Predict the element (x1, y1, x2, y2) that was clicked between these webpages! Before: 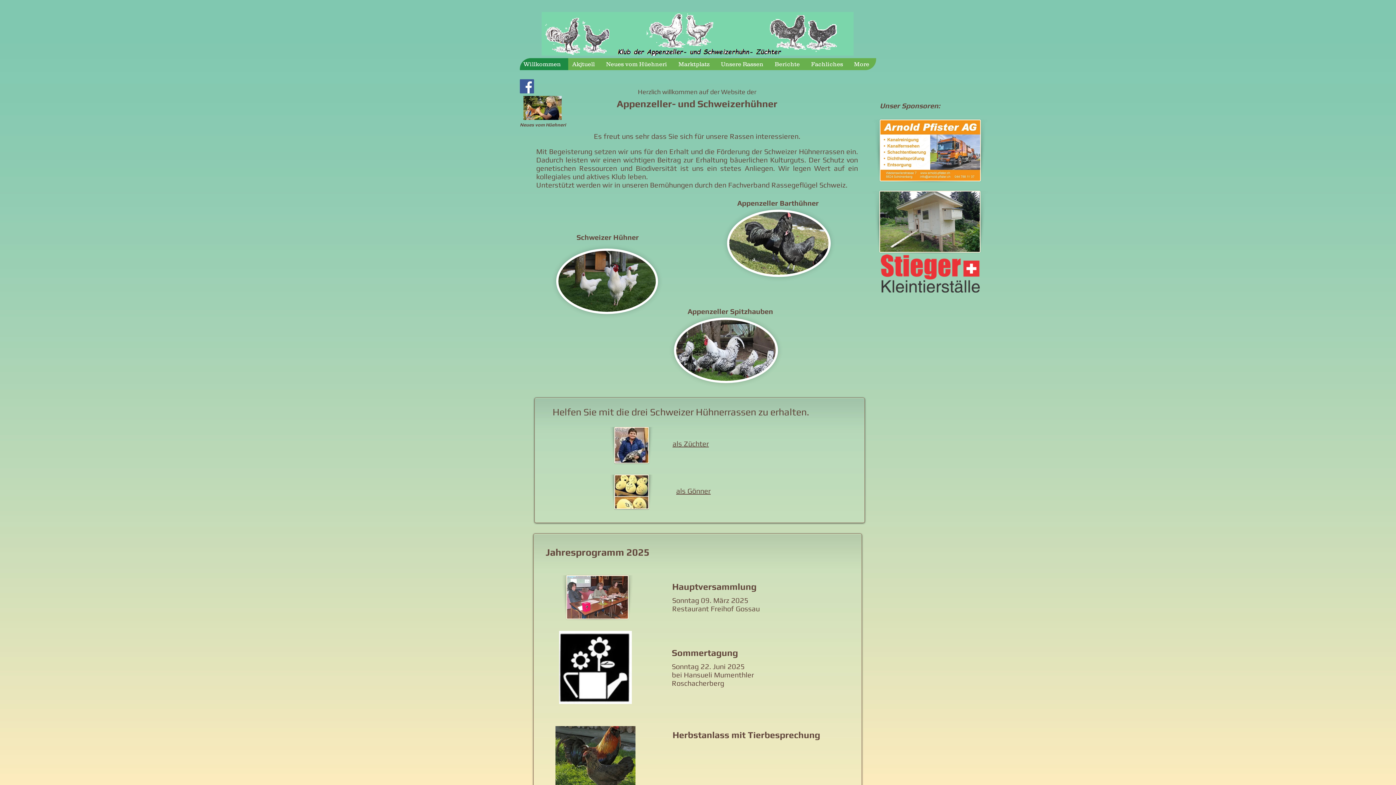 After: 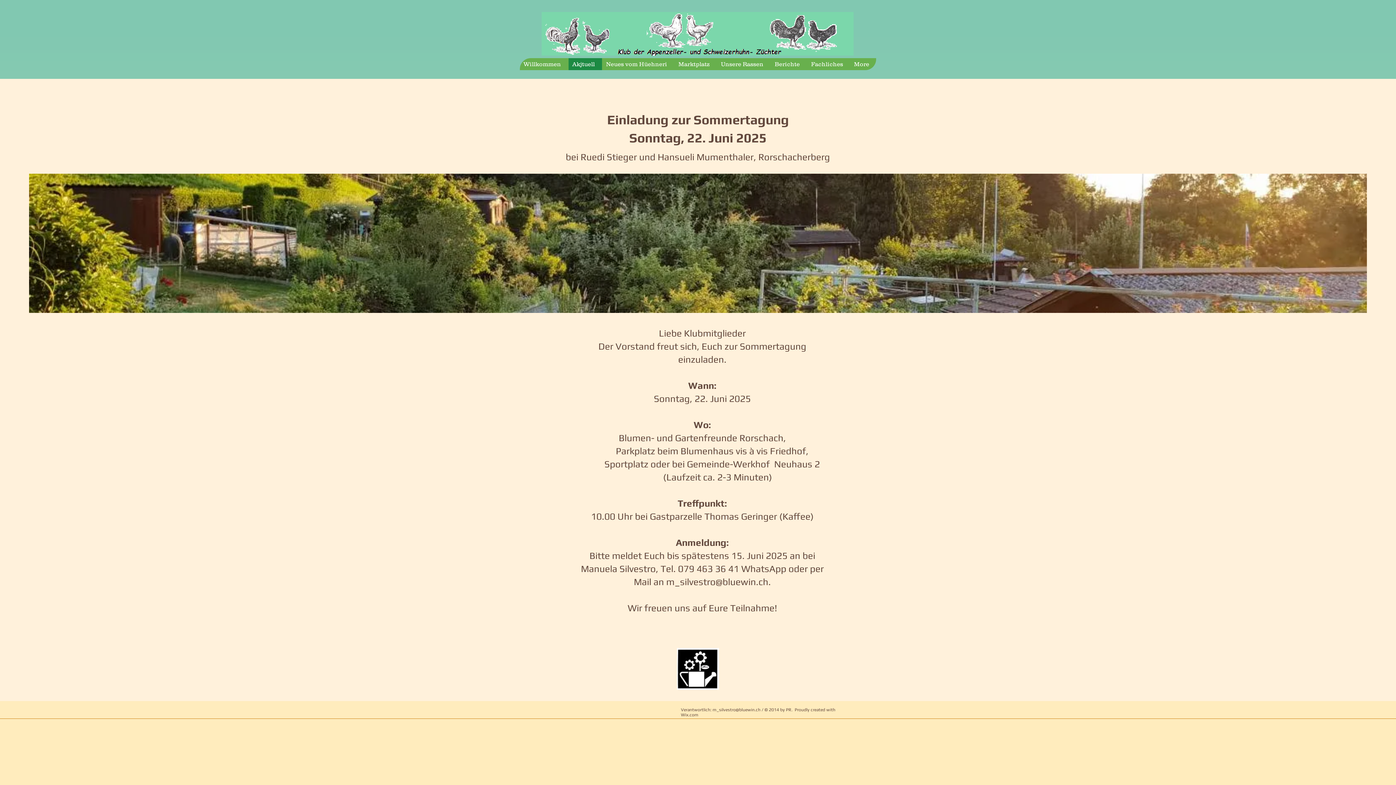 Action: label: Akjtuell bbox: (568, 58, 602, 70)